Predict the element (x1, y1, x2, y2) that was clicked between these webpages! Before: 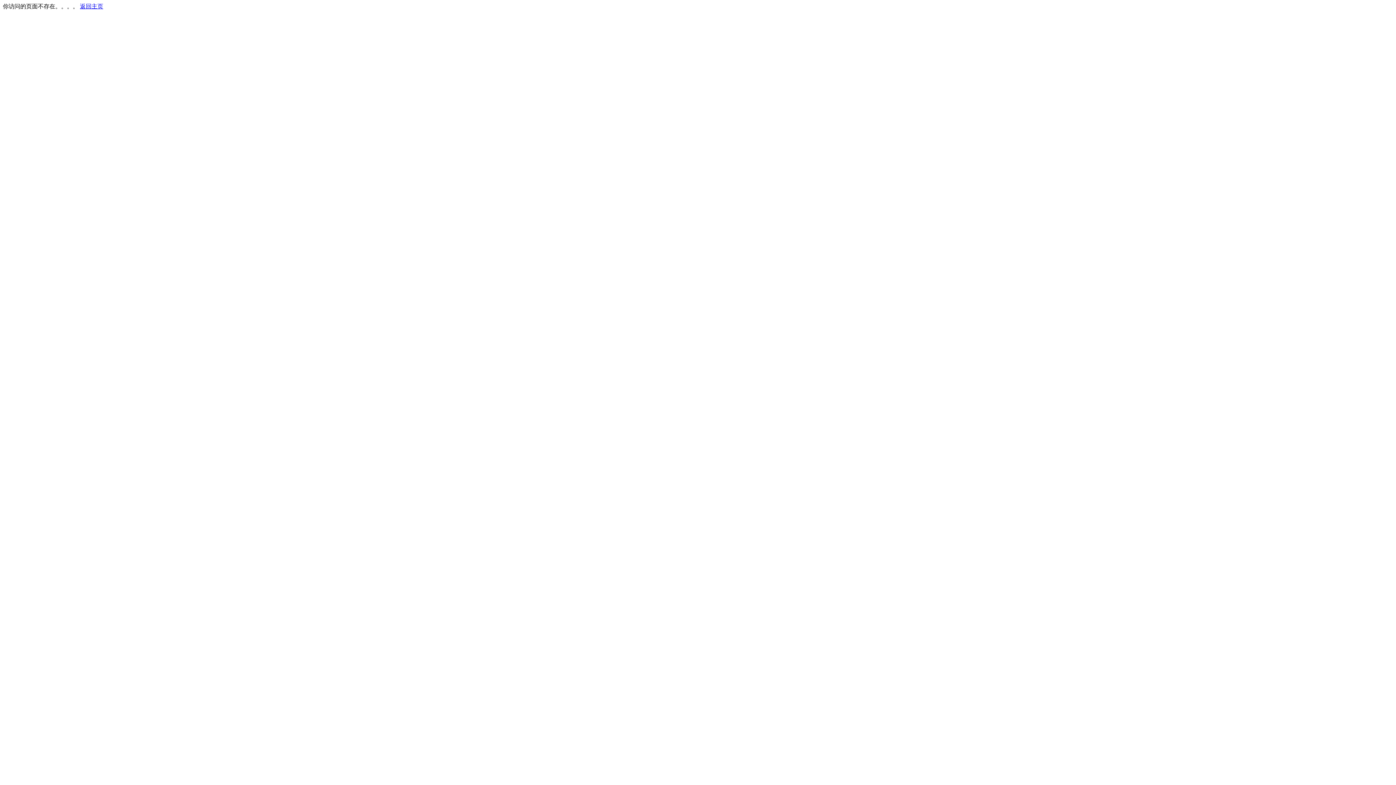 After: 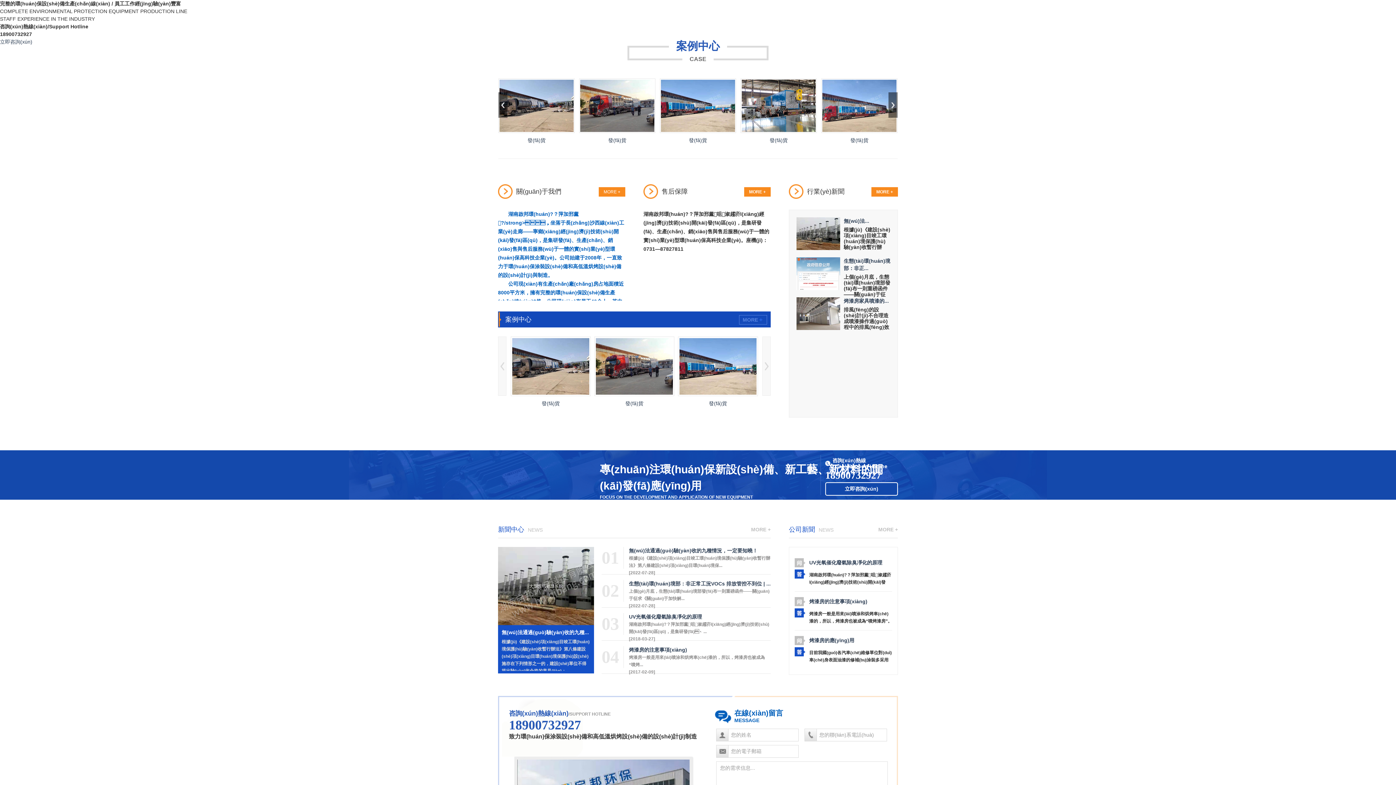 Action: bbox: (80, 3, 103, 9) label: 返回主页